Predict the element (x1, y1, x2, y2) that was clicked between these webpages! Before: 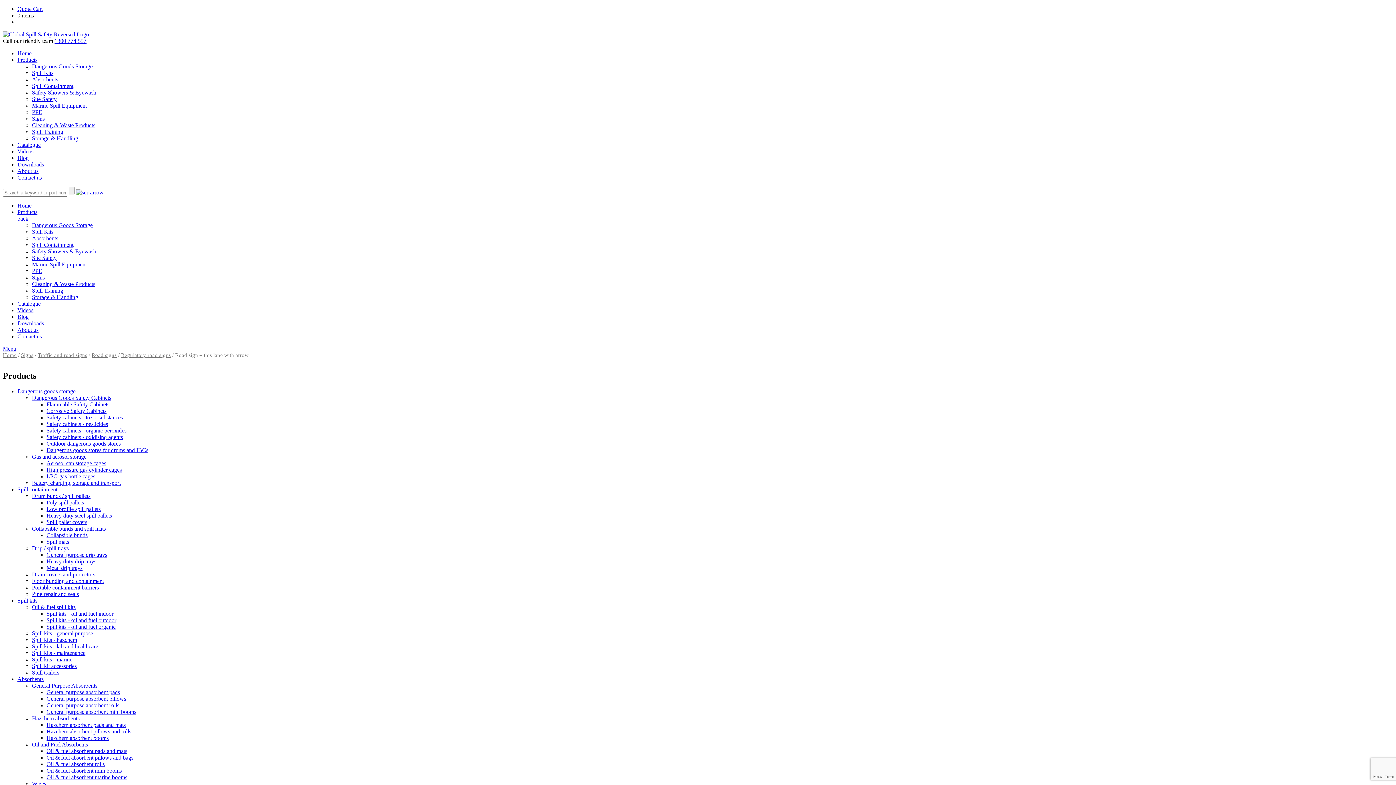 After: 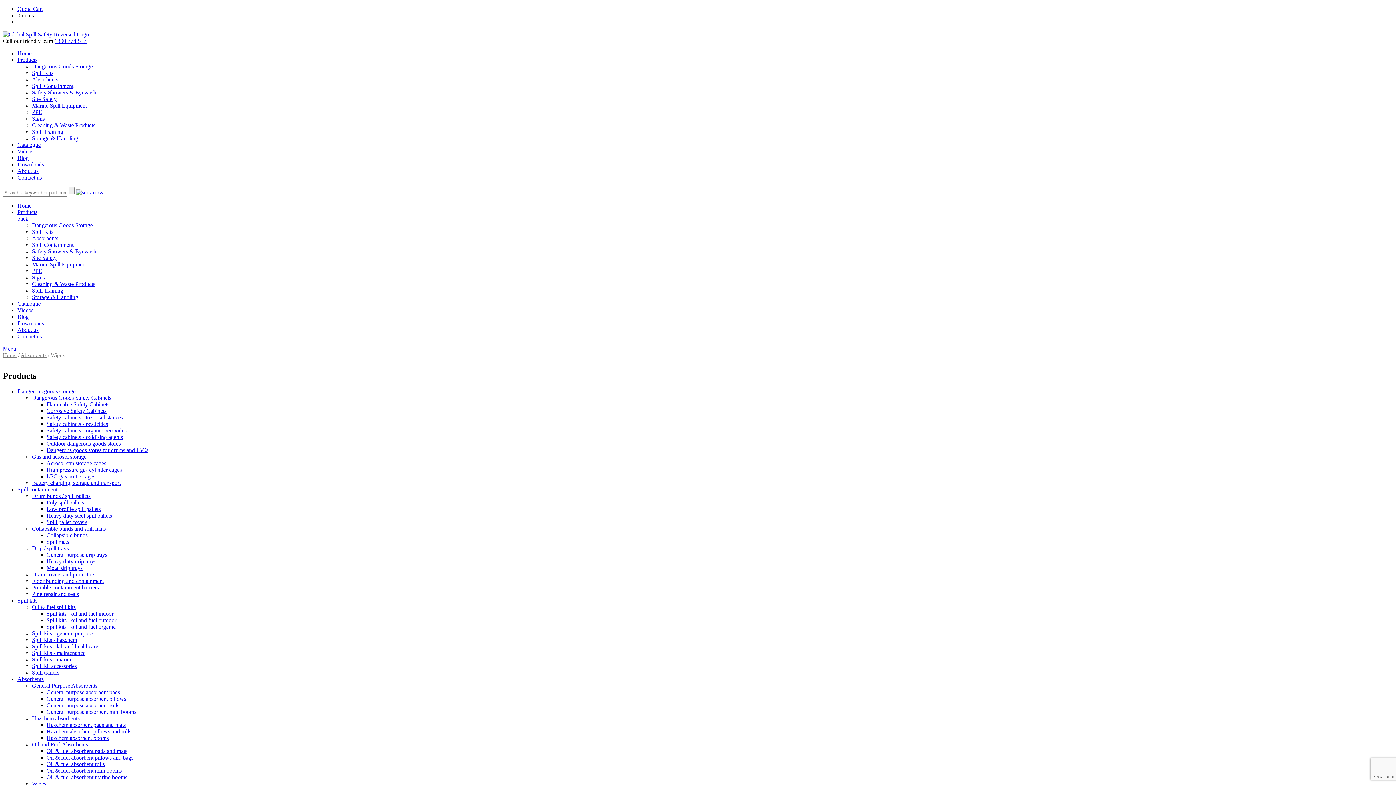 Action: bbox: (32, 780, 46, 787) label: Wipes